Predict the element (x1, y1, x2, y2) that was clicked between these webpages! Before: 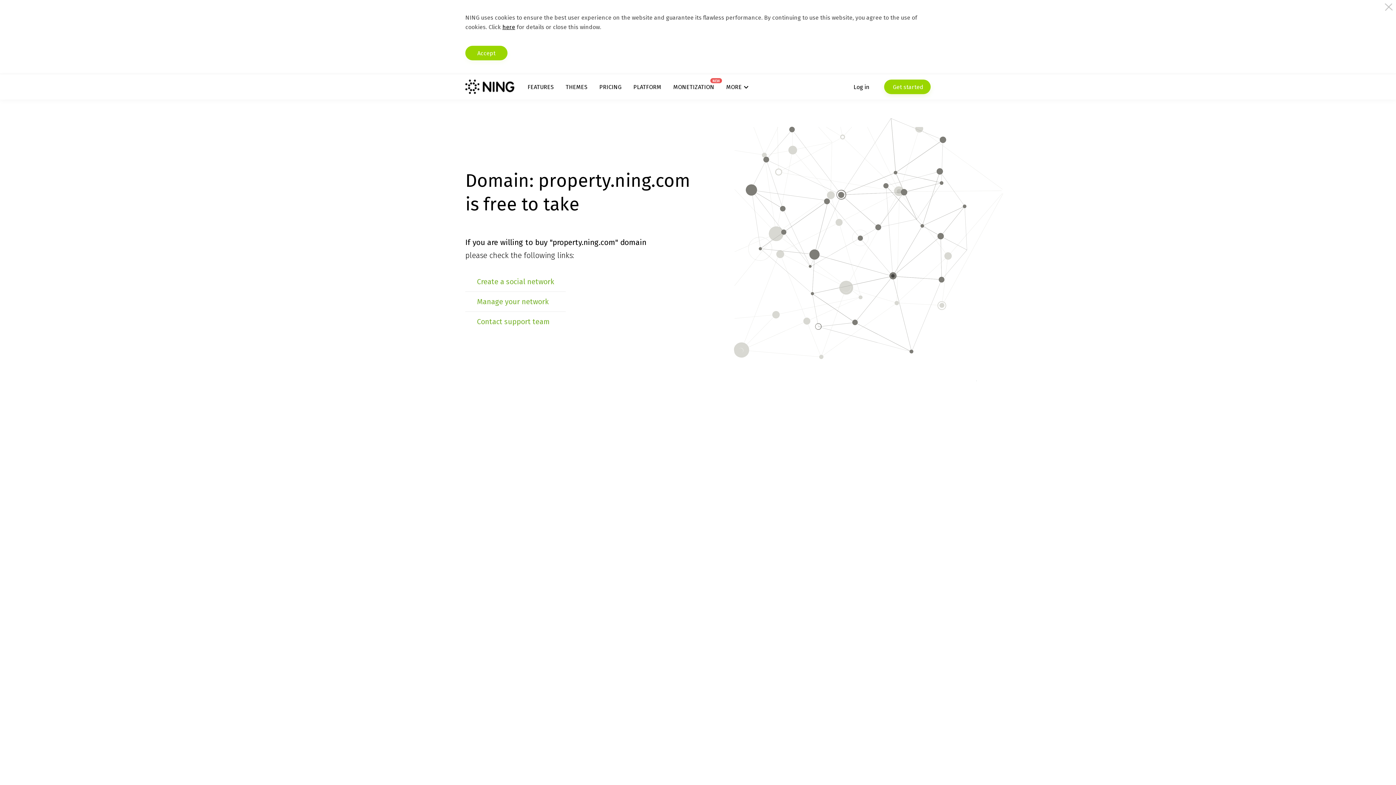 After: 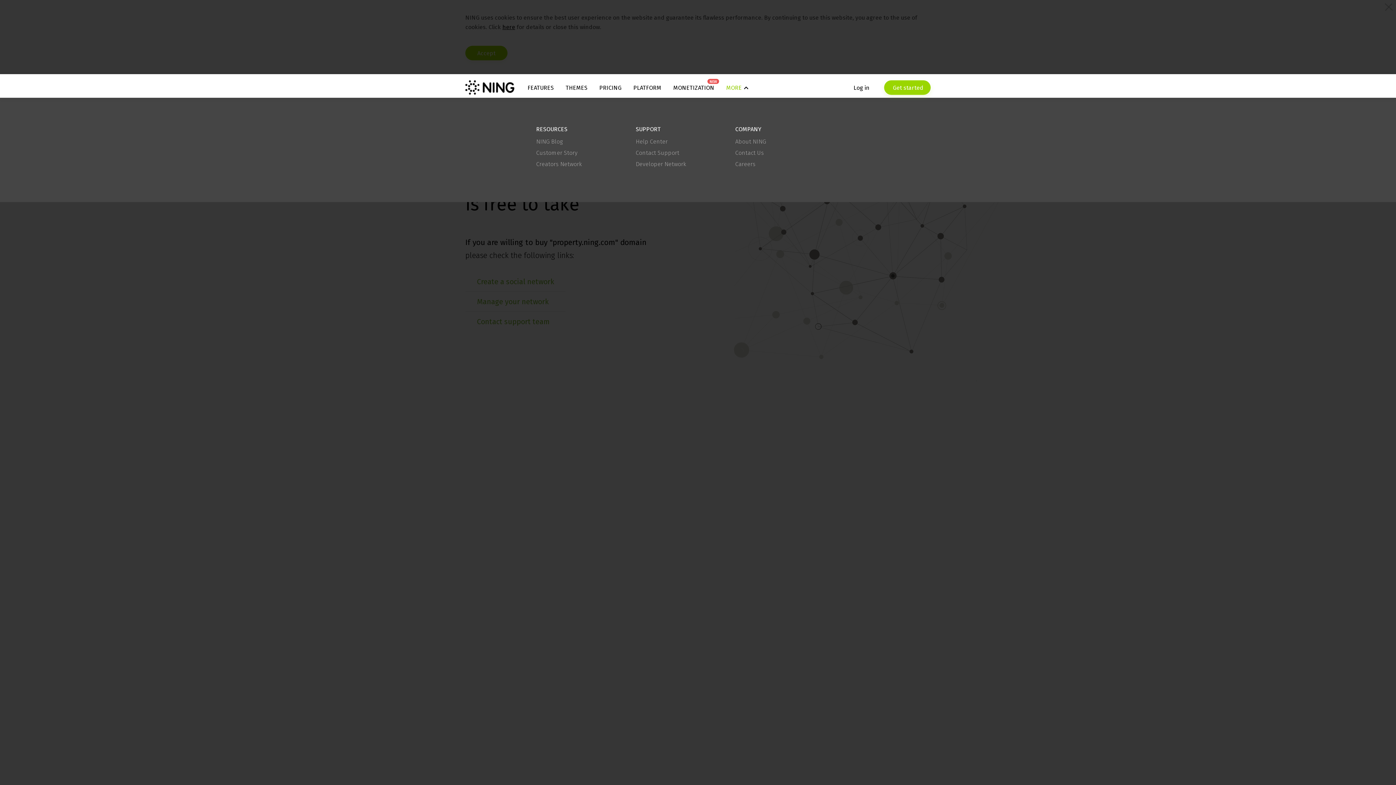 Action: bbox: (726, 83, 748, 90) label: MORE